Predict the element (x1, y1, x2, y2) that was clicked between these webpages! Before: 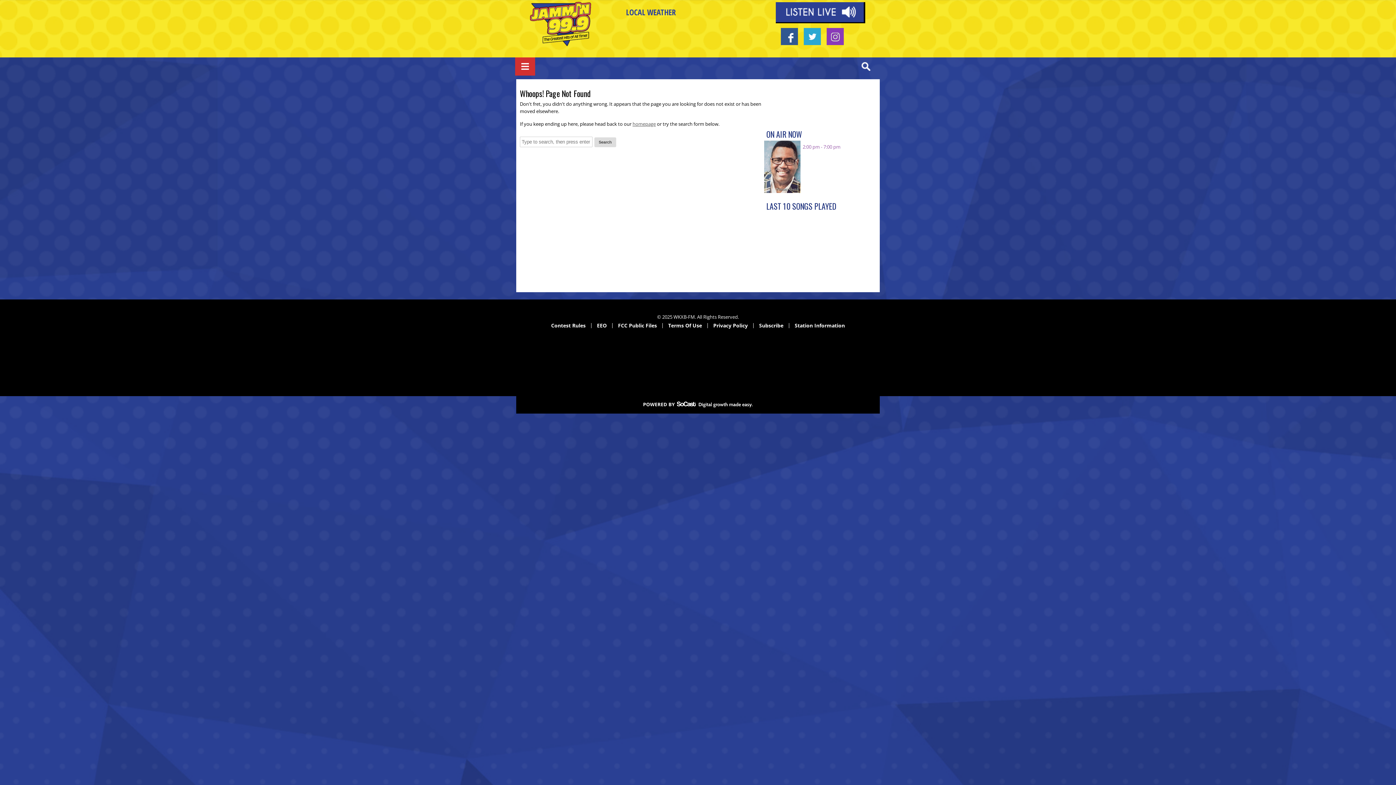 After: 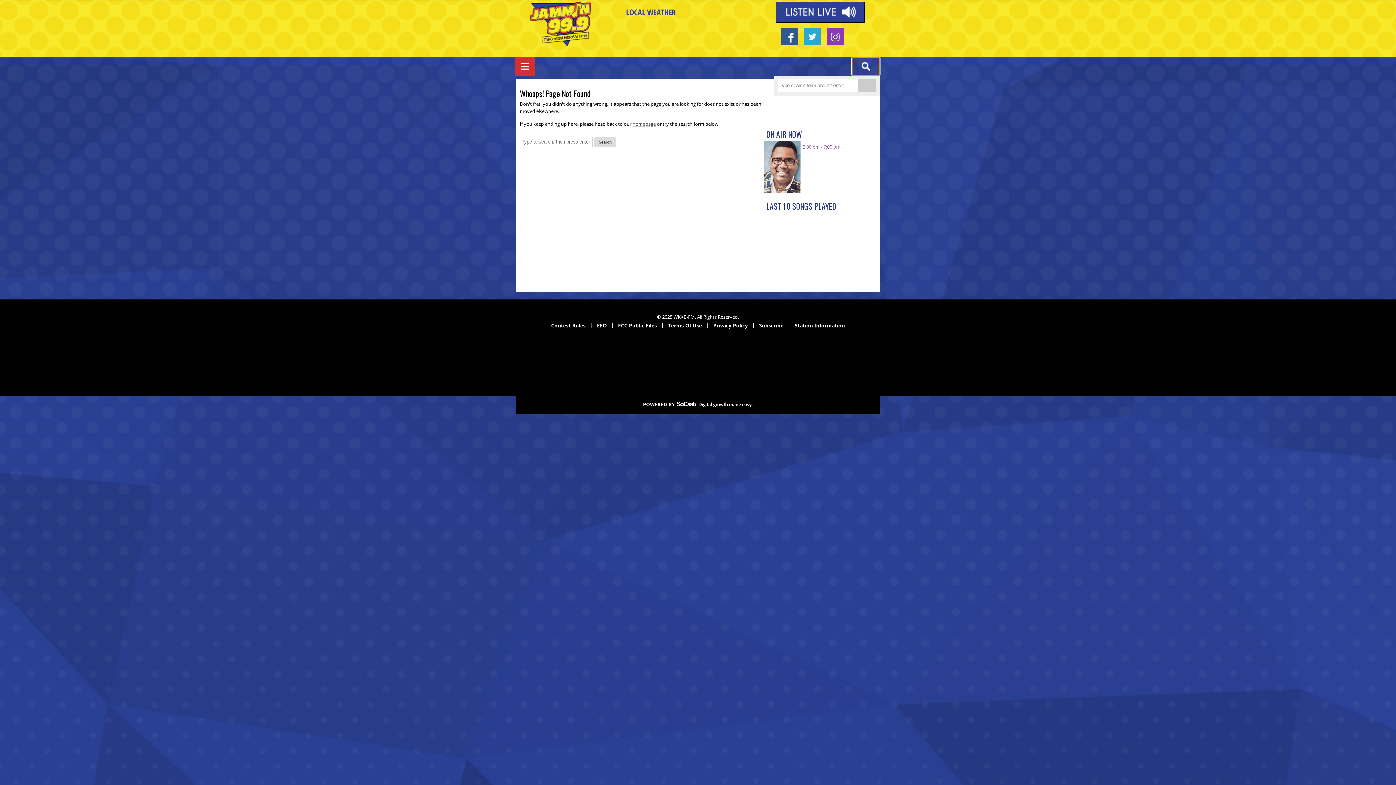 Action: bbox: (852, 57, 880, 75) label: Slide Toggle